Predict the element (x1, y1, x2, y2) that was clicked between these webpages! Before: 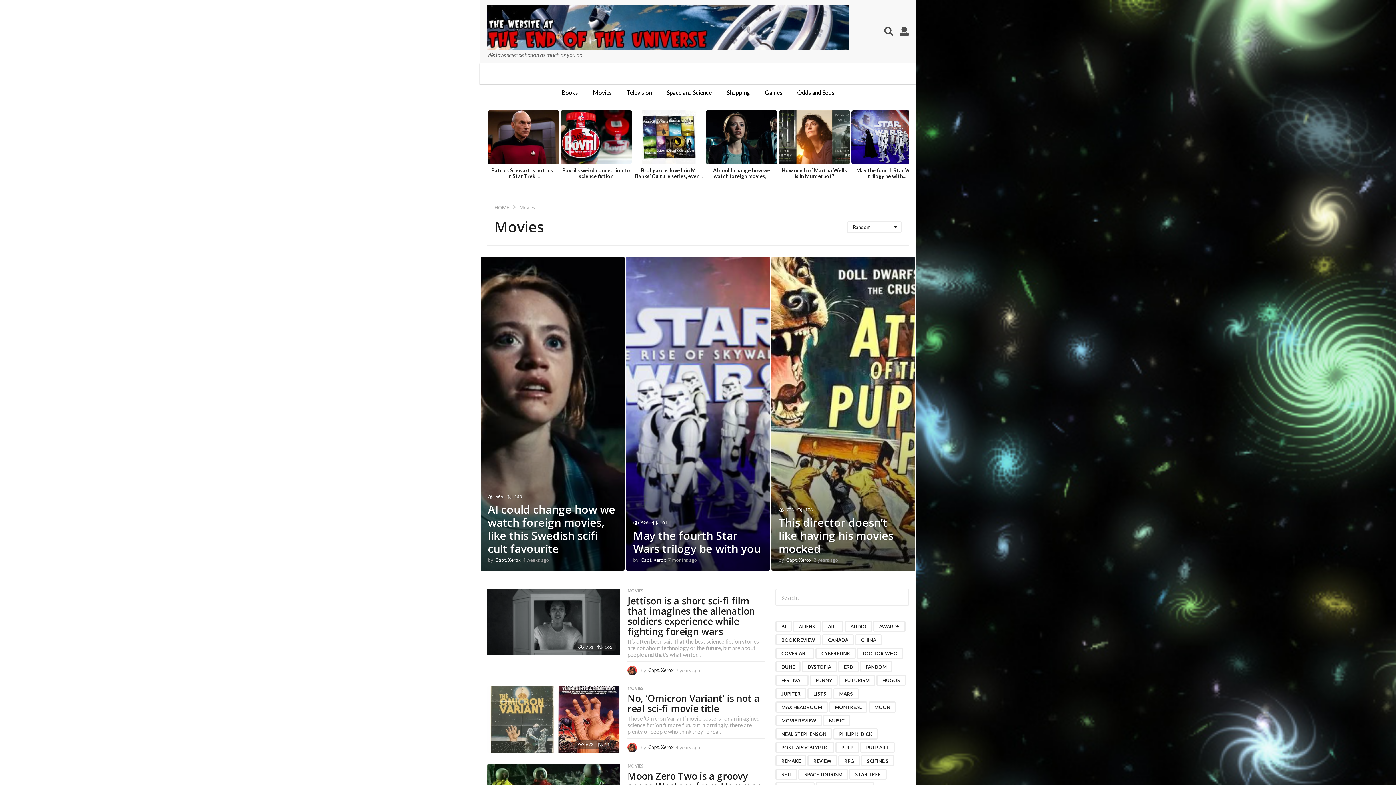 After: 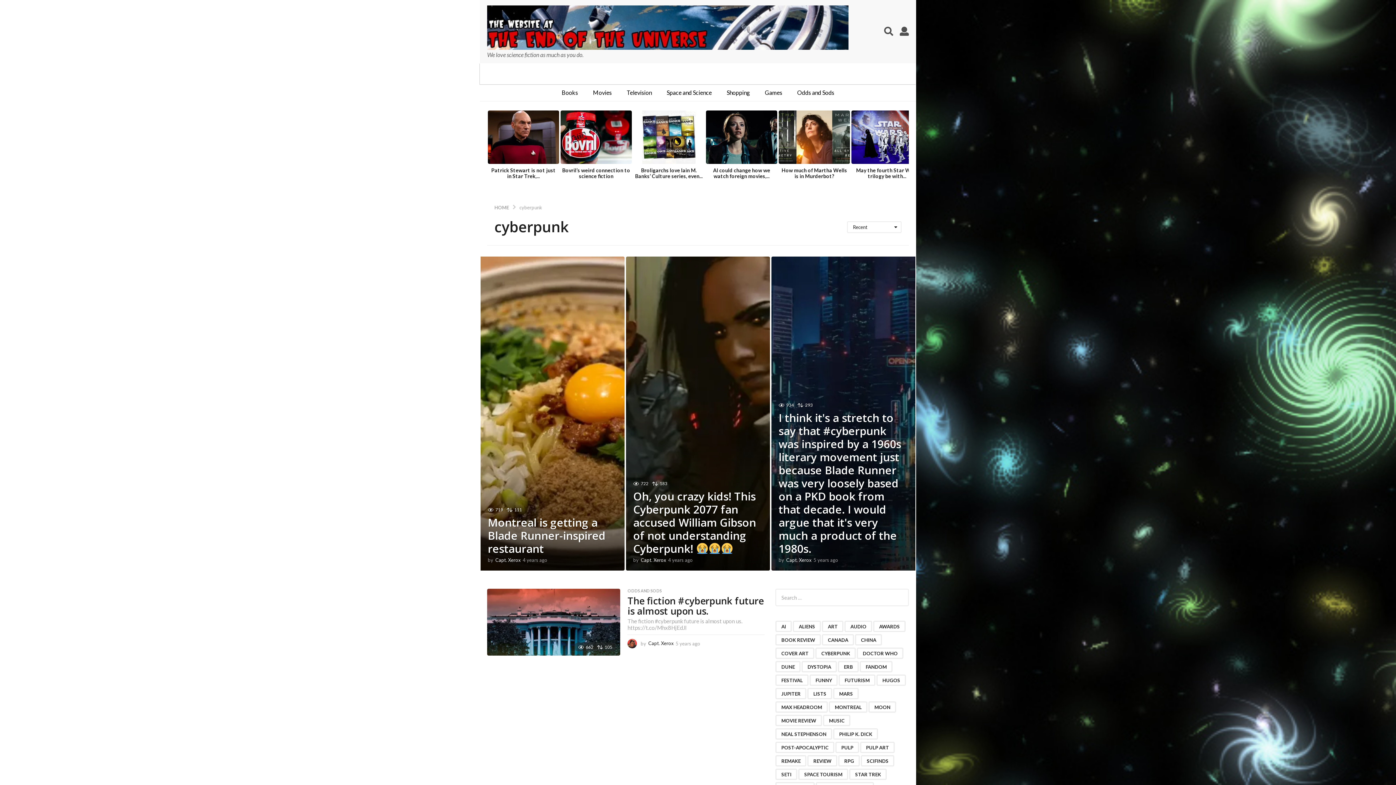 Action: bbox: (815, 648, 856, 659) label: cyberpunk (4 items)